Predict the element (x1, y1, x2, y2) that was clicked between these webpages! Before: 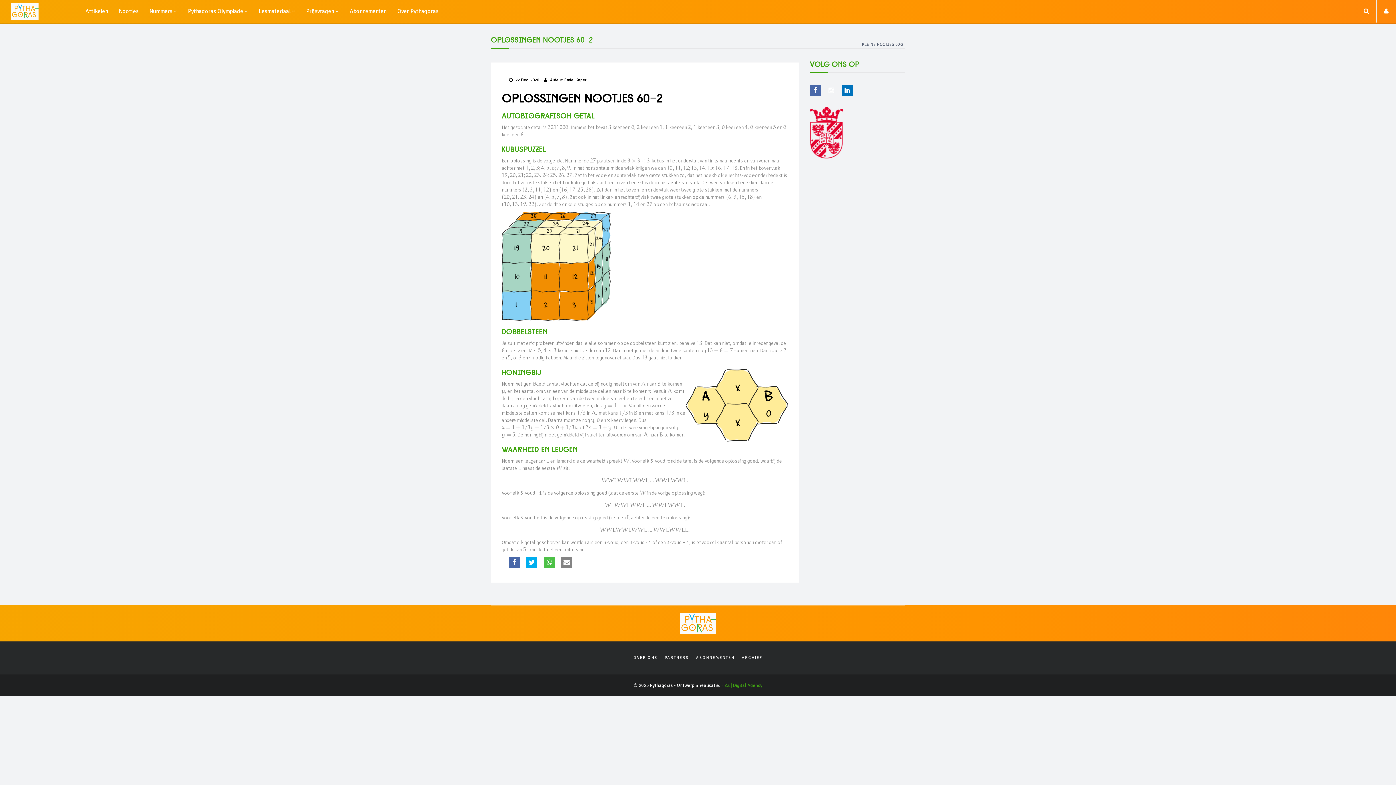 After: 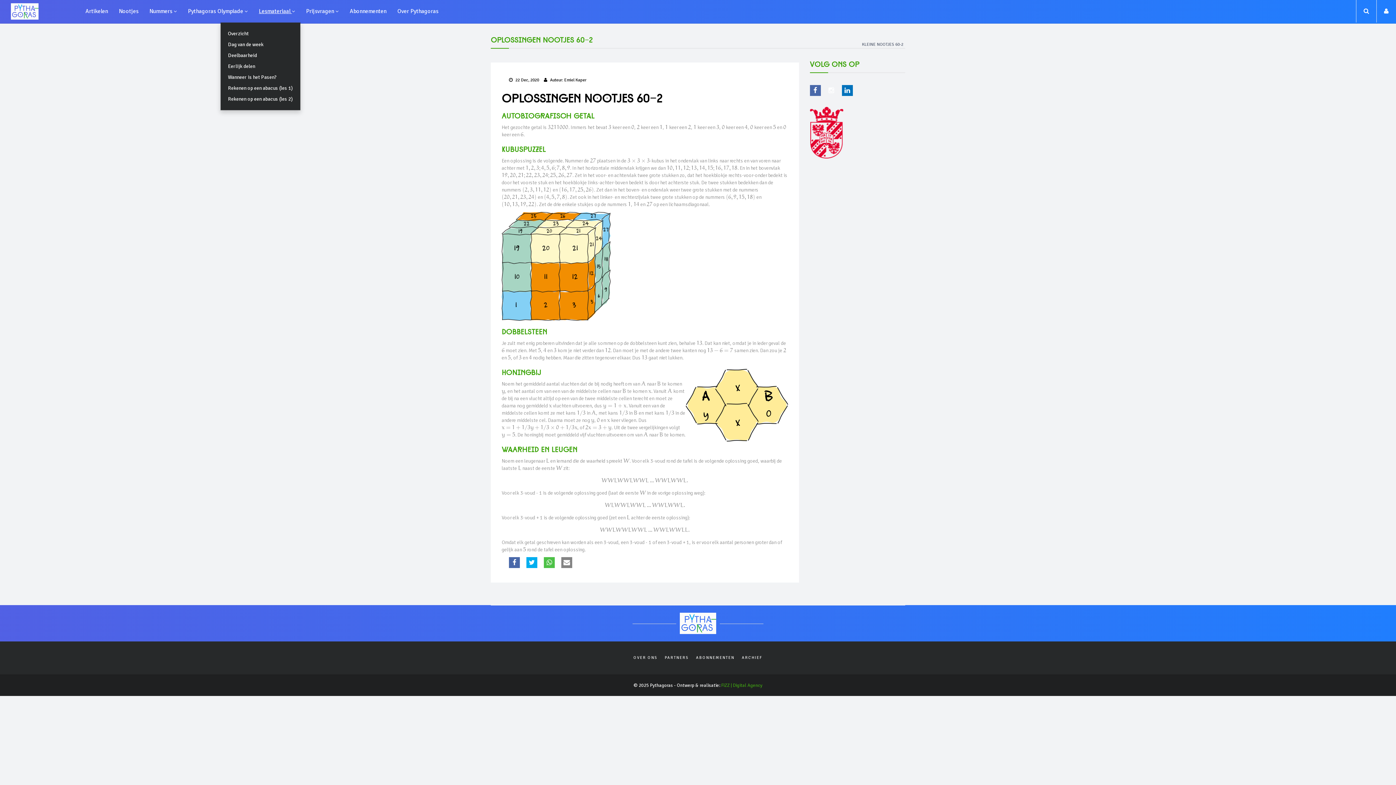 Action: label: Lesmateriaal  bbox: (253, 0, 300, 23)